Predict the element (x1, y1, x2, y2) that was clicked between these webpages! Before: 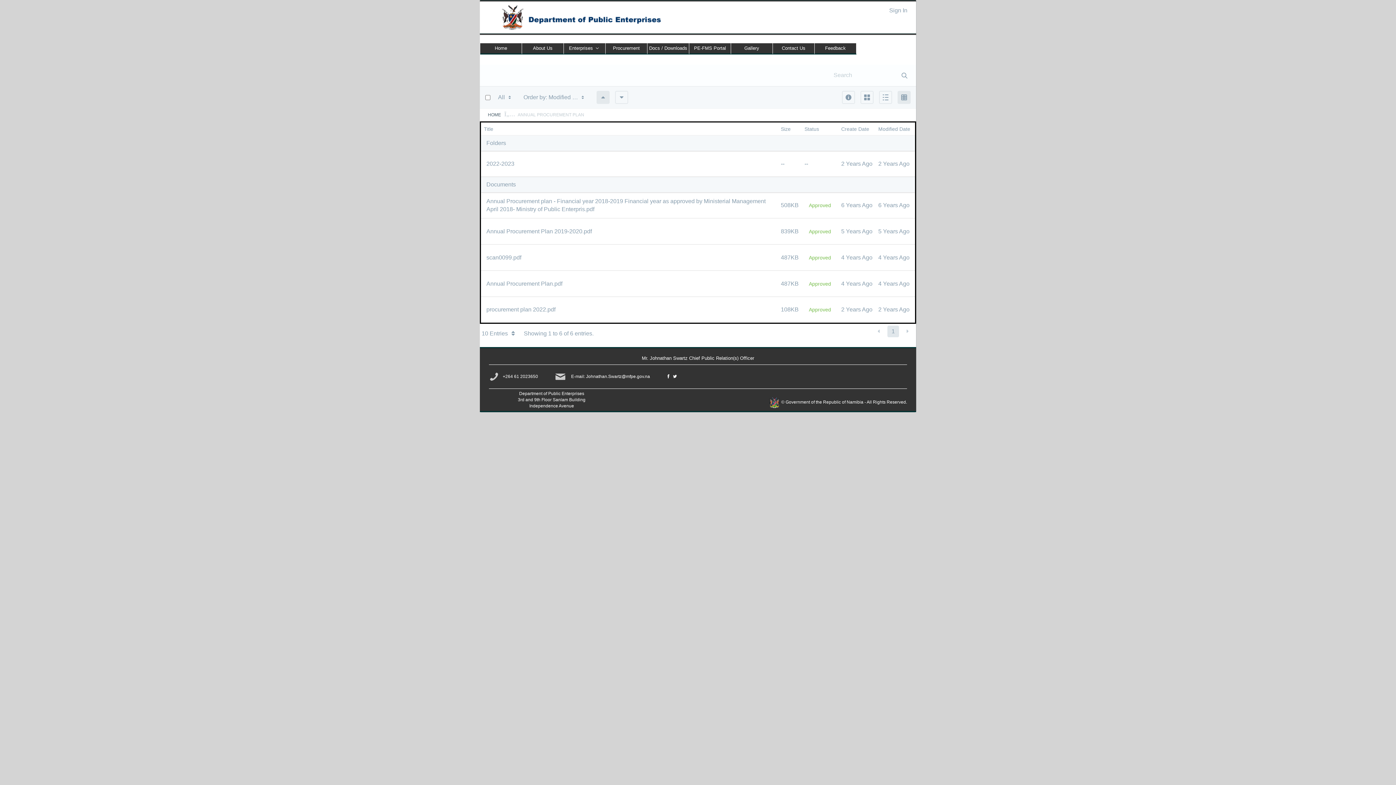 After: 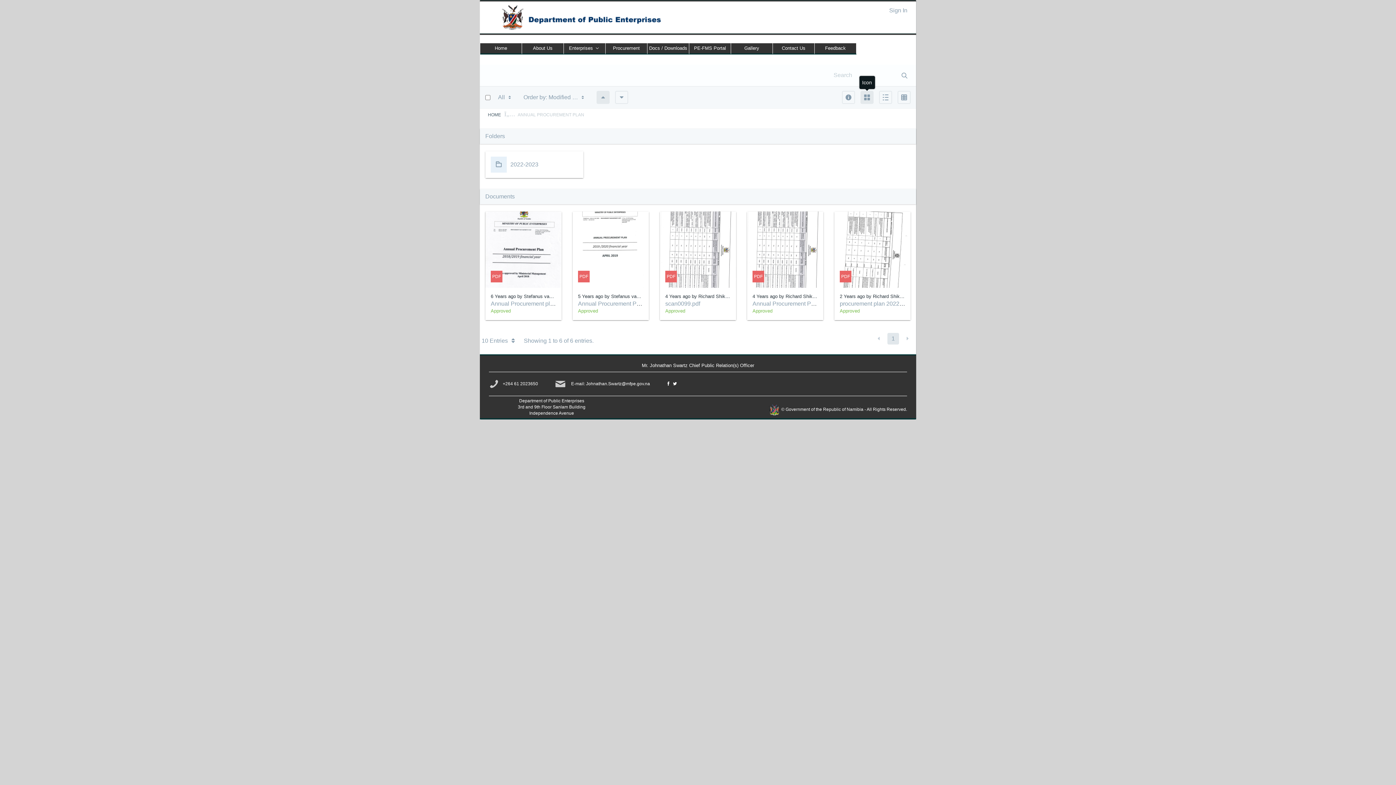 Action: bbox: (860, 90, 873, 103) label: Icon